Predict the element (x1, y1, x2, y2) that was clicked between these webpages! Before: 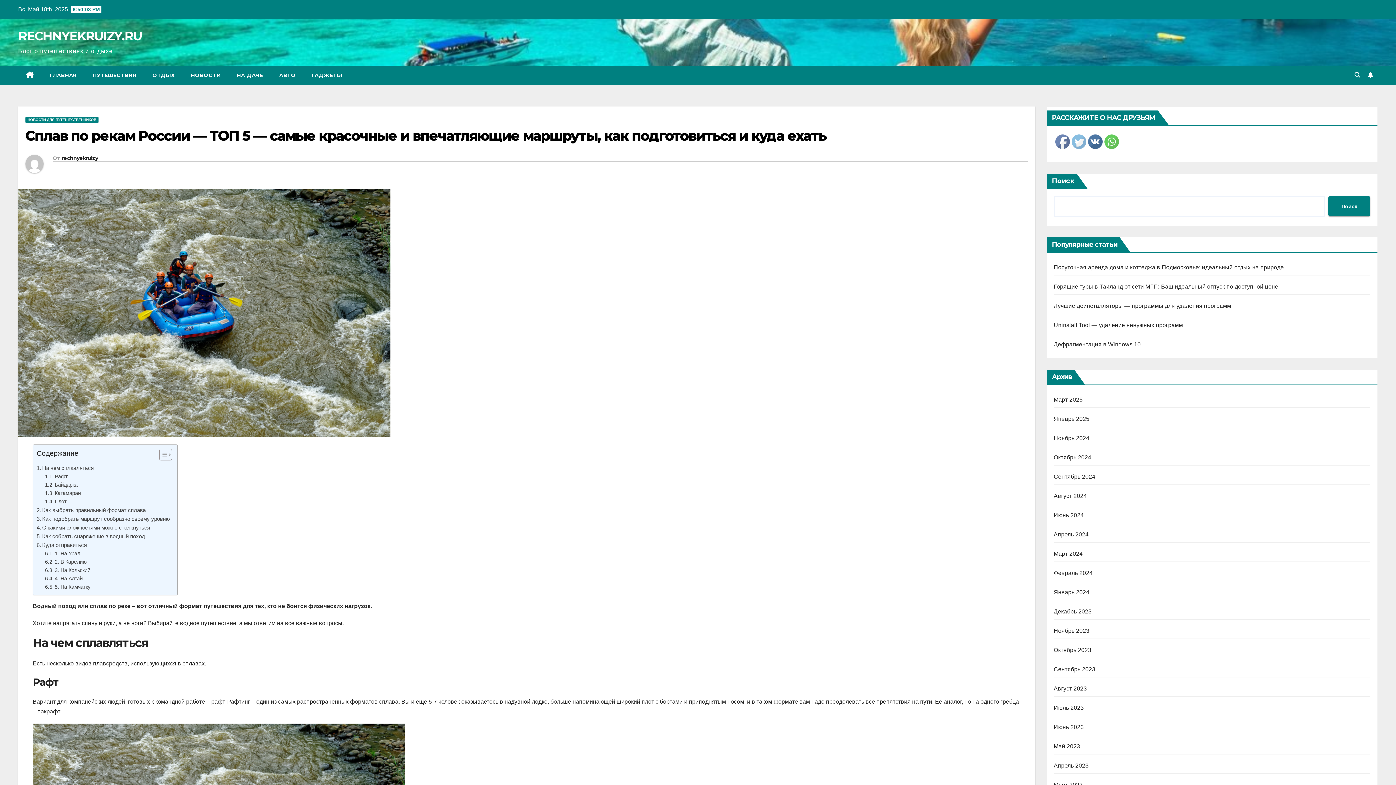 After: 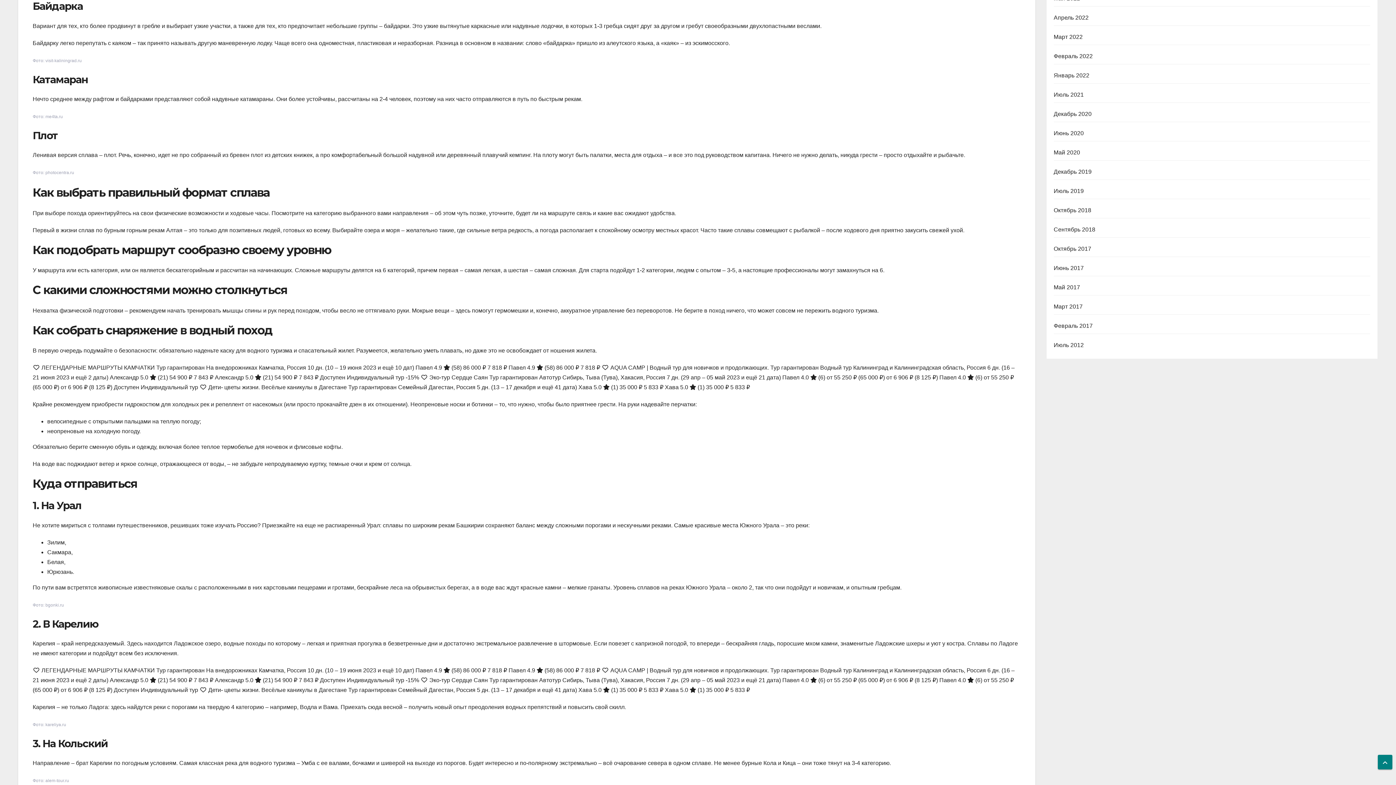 Action: bbox: (45, 481, 77, 489) label: Байдарка